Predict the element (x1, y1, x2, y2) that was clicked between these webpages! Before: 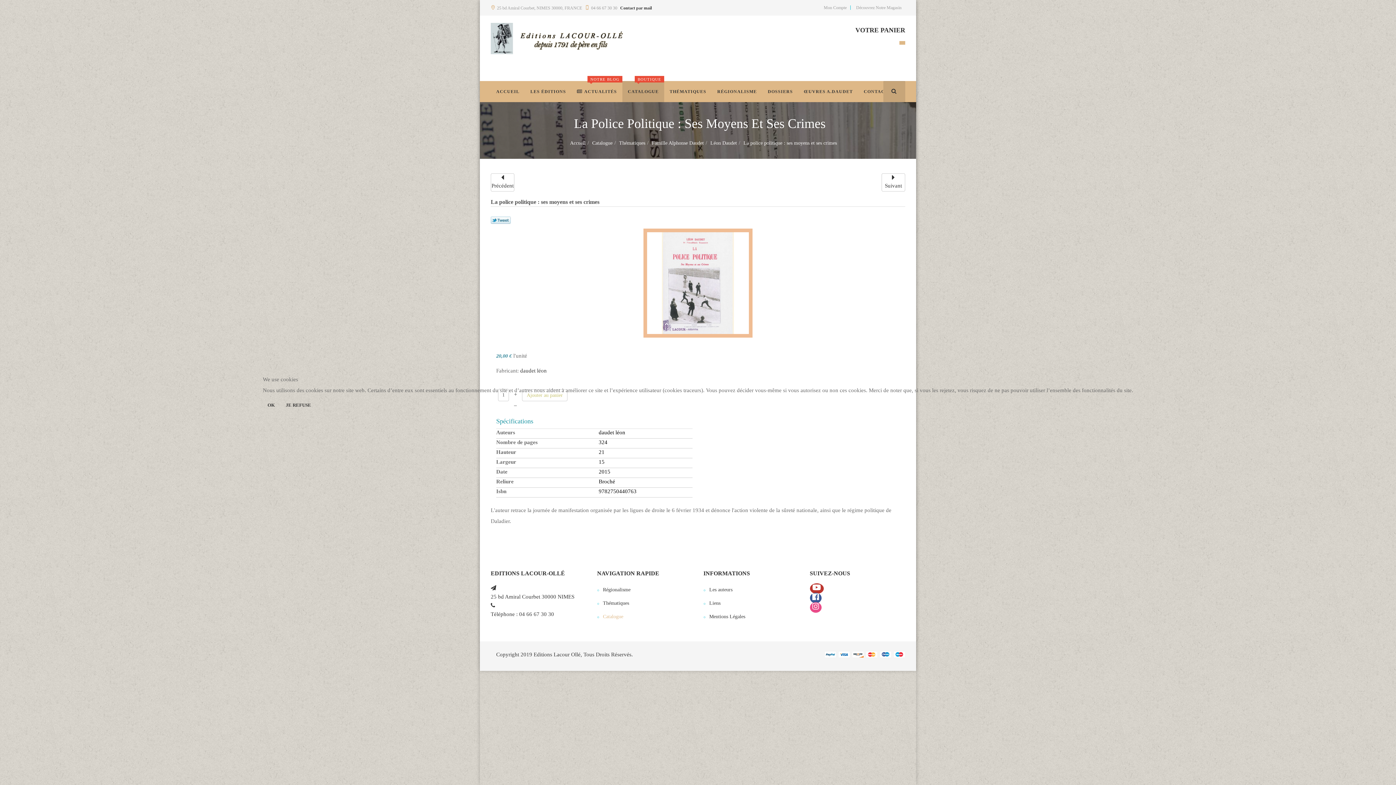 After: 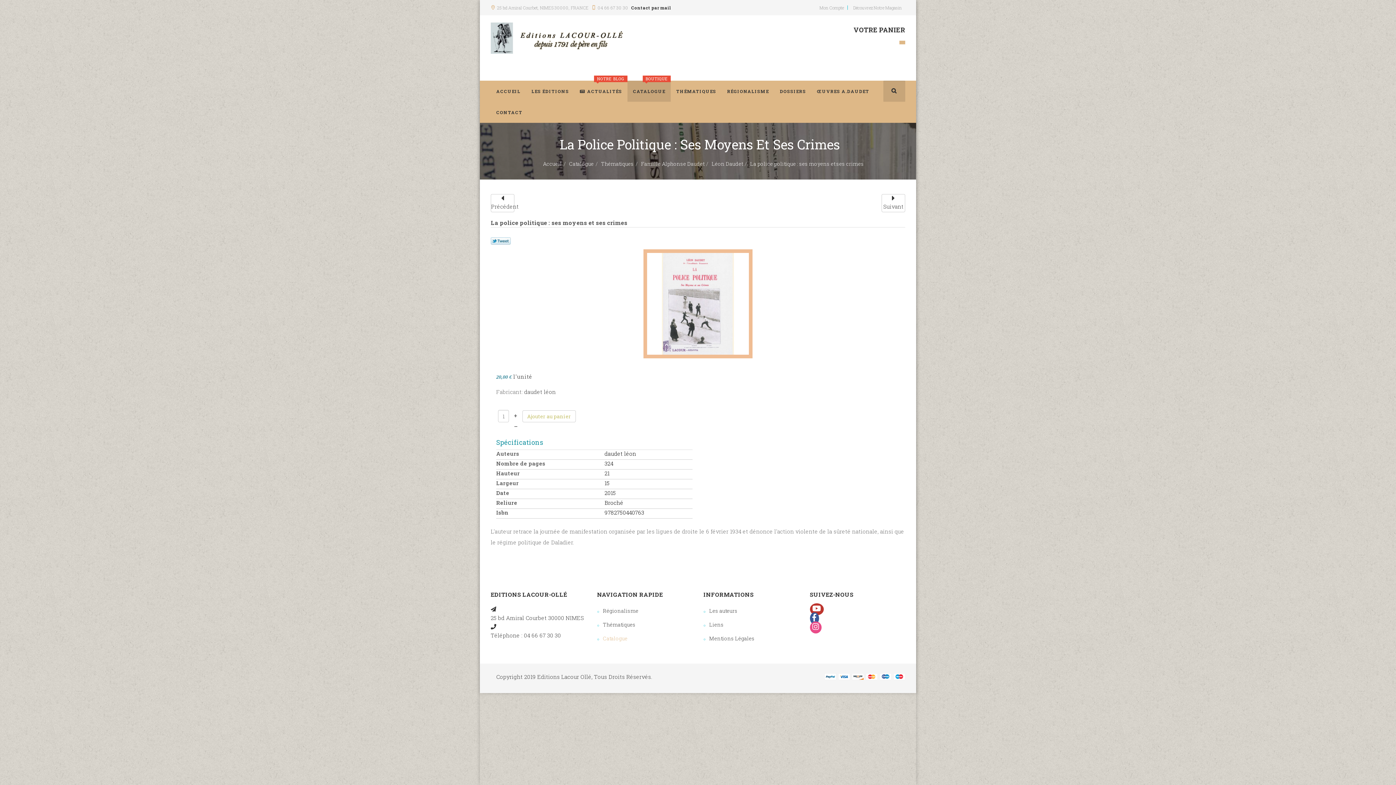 Action: bbox: (262, 399, 279, 411) label: OK